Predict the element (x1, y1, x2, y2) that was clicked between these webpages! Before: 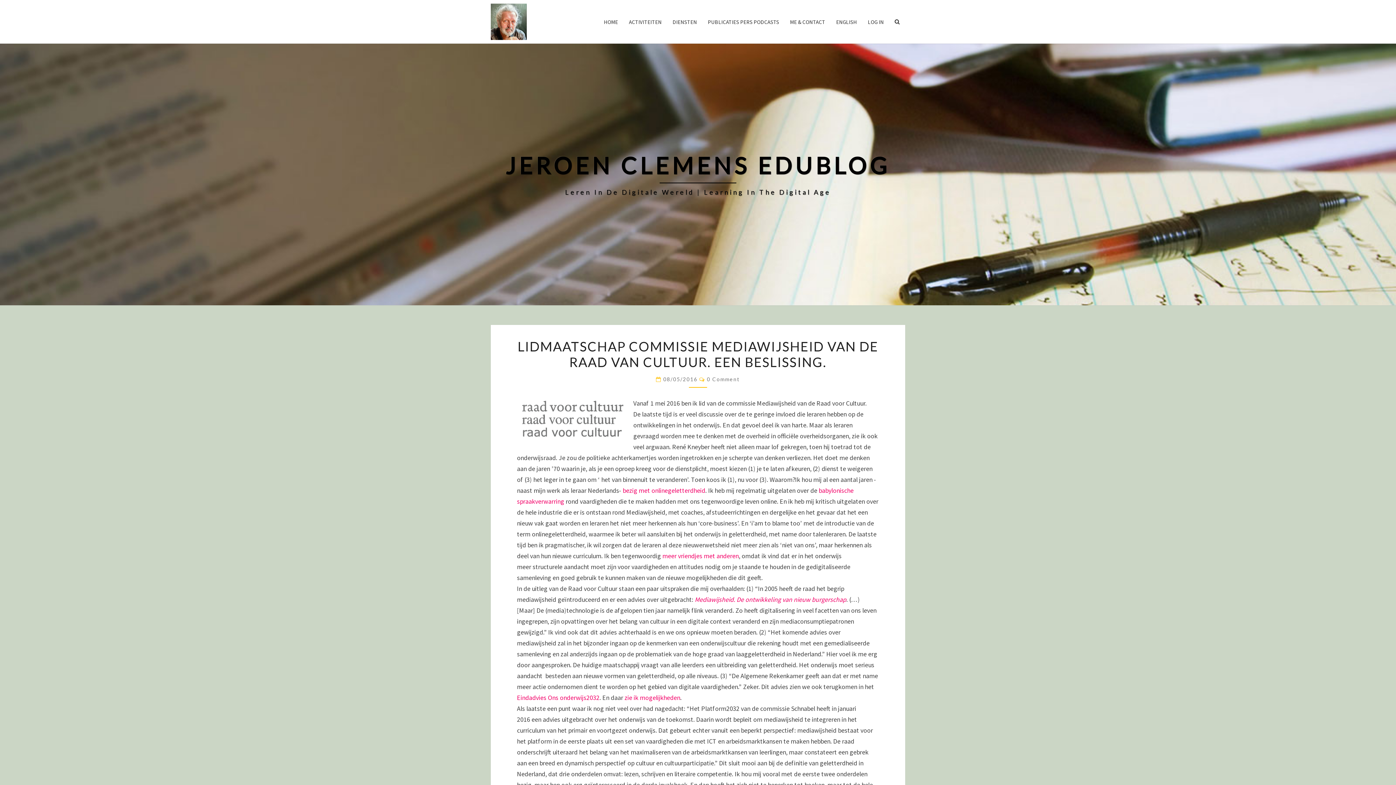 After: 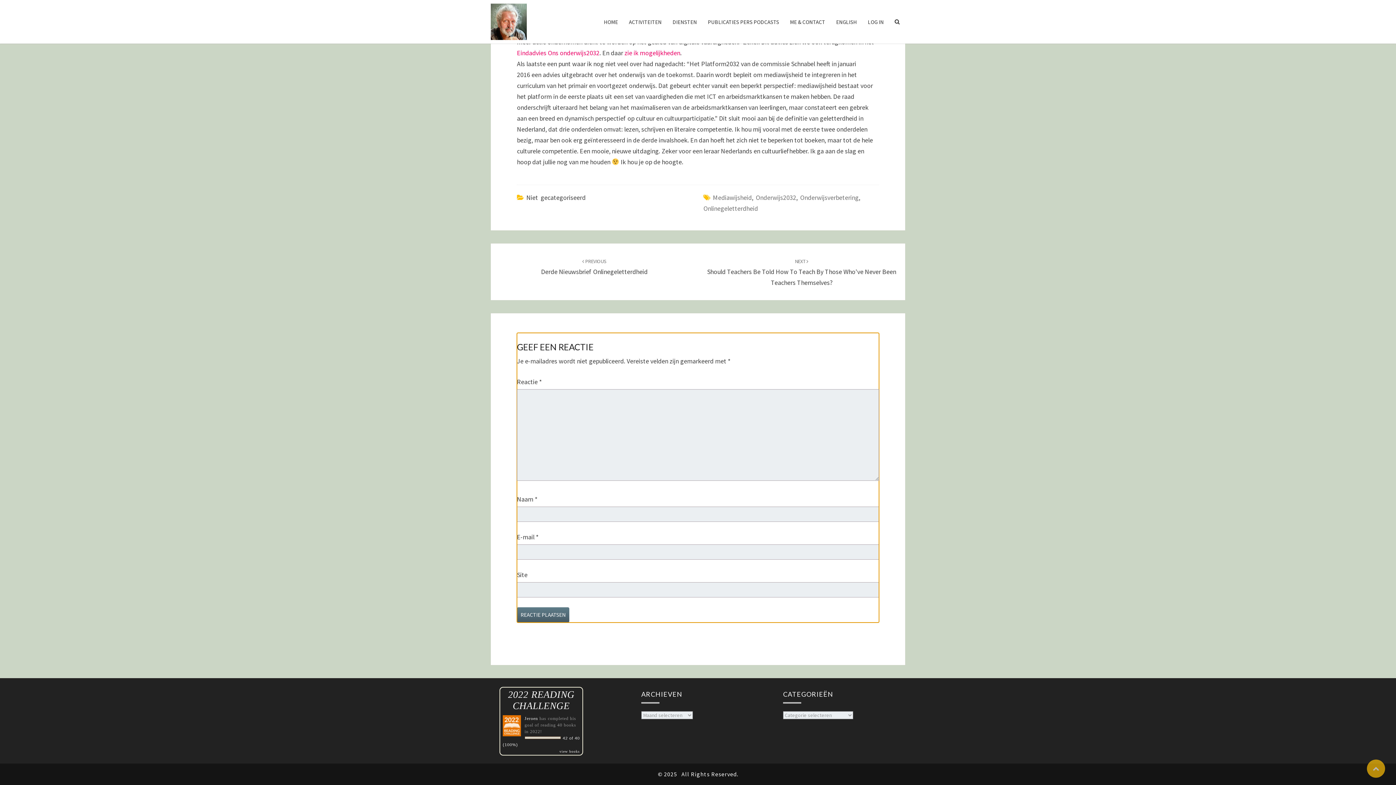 Action: bbox: (707, 376, 740, 382) label: 0 Comment